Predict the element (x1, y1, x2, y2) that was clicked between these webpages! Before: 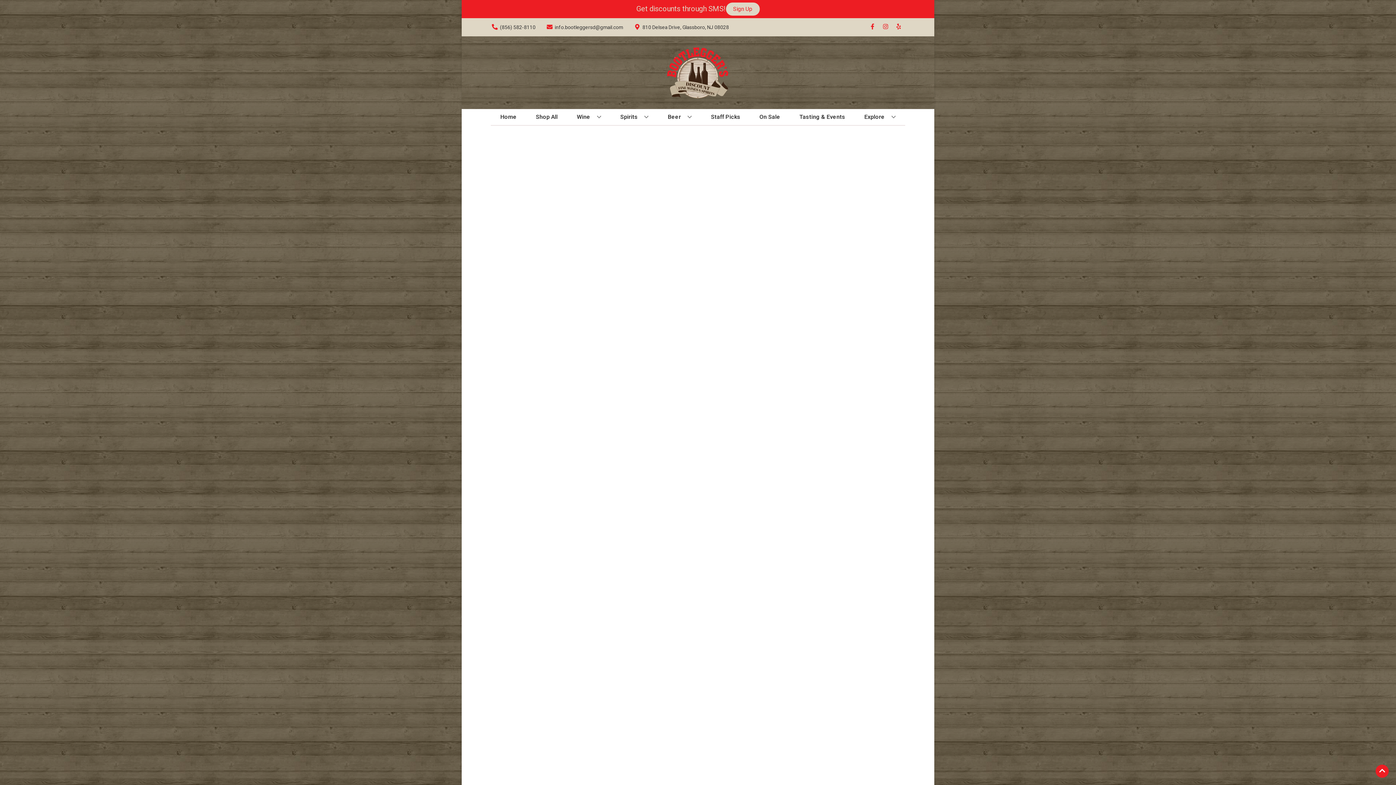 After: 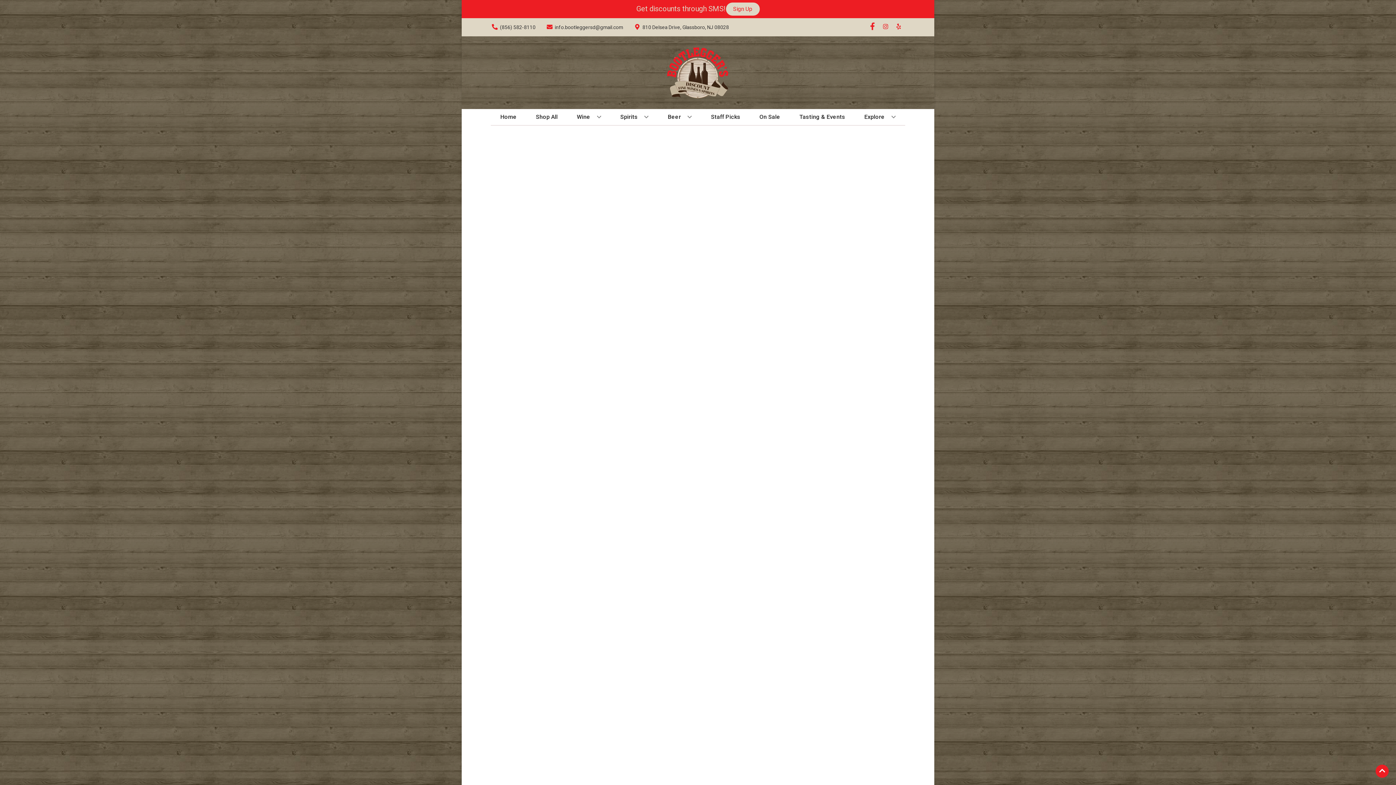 Action: bbox: (866, 23, 879, 30) label: Opens facebook in a new tab